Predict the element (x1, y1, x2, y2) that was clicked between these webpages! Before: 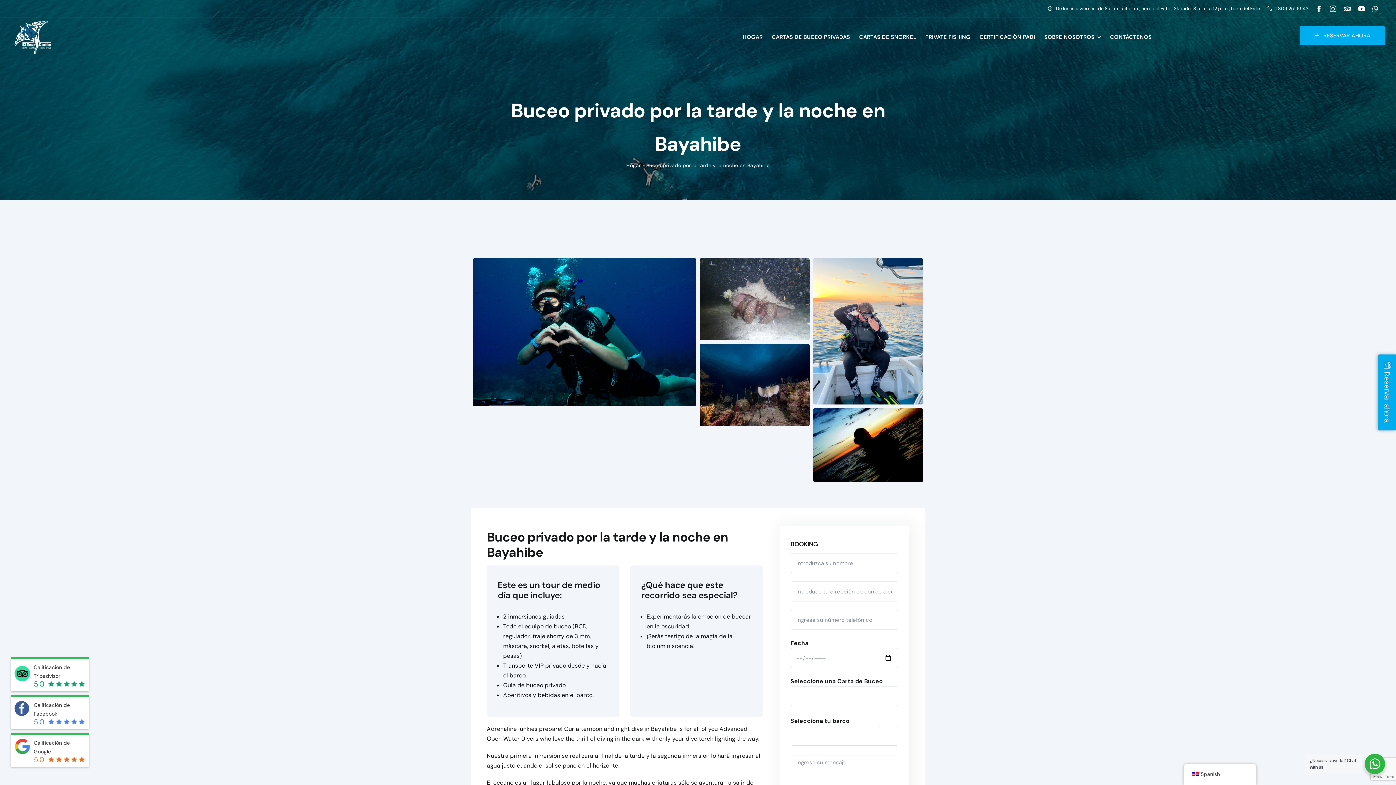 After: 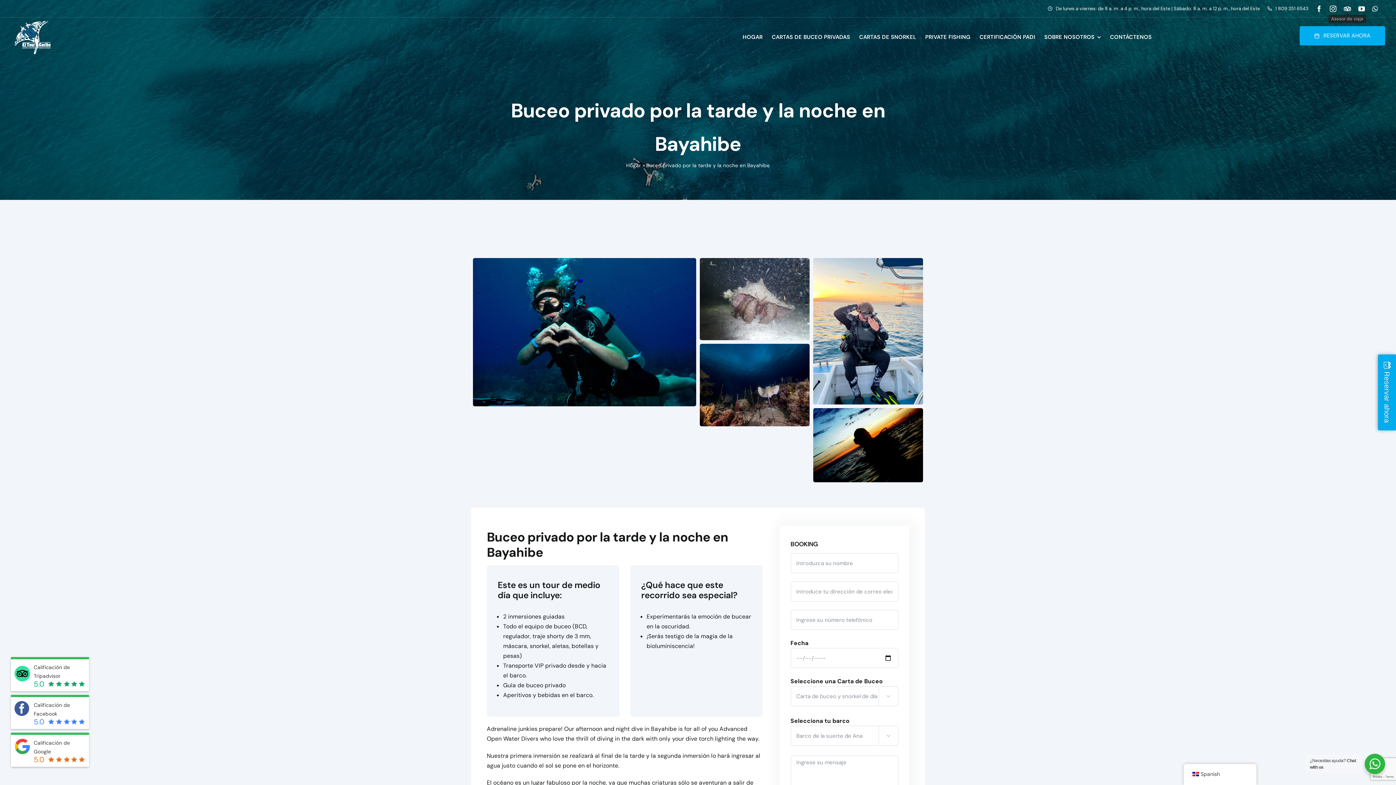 Action: bbox: (1344, 5, 1351, 11)